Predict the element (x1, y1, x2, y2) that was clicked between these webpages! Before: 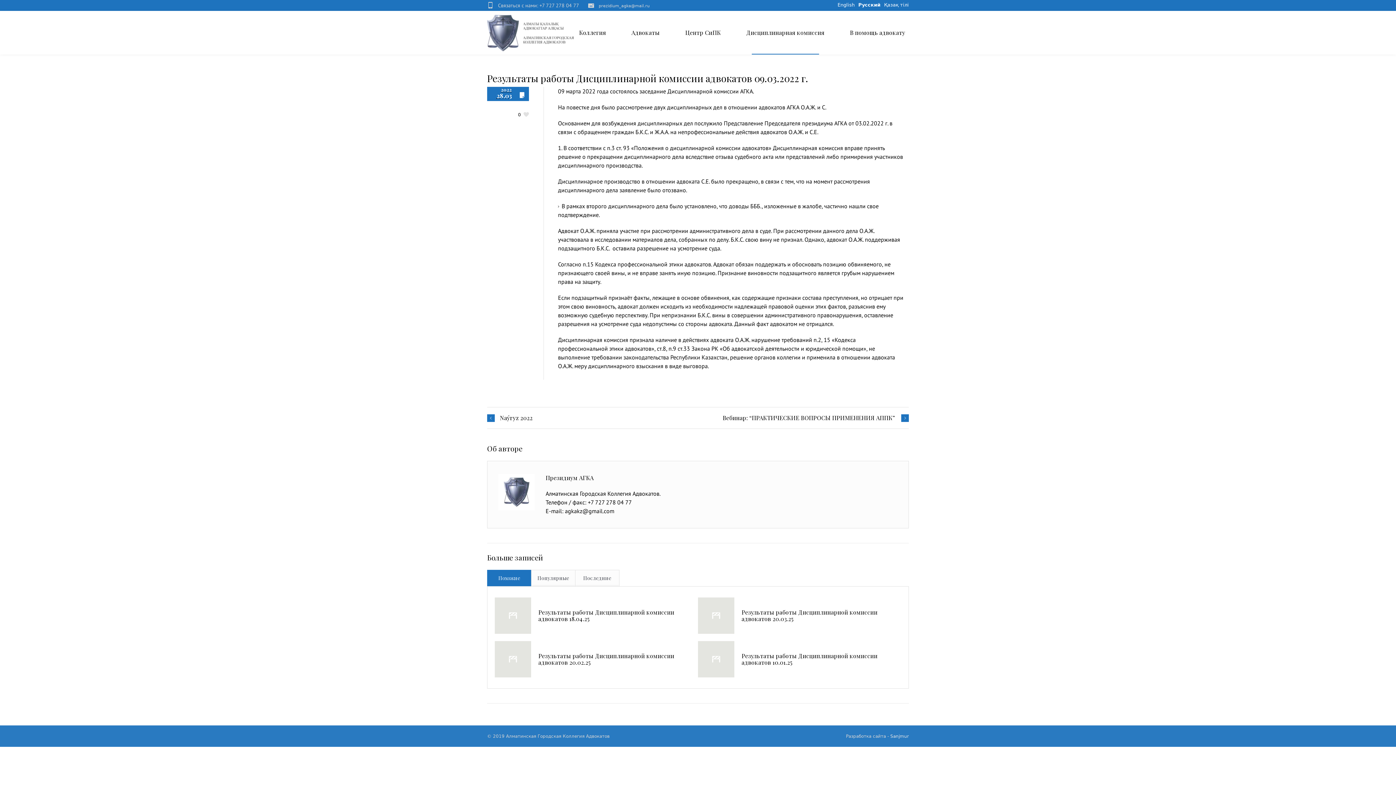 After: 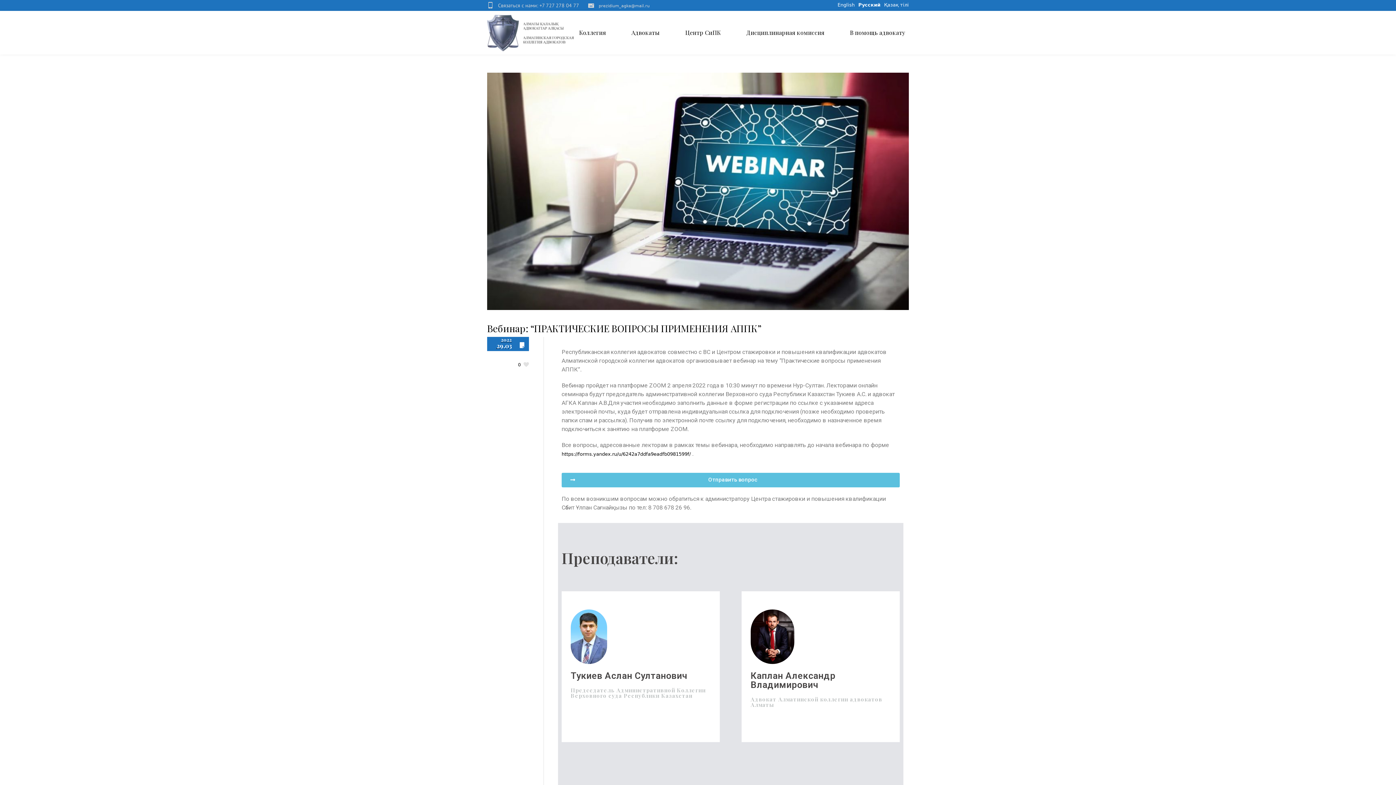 Action: bbox: (722, 414, 909, 421) label: Вебинар: “ПРАКТИЧЕСКИЕ ВОПРОСЫ ПРИМЕНЕНИЯ АППК”